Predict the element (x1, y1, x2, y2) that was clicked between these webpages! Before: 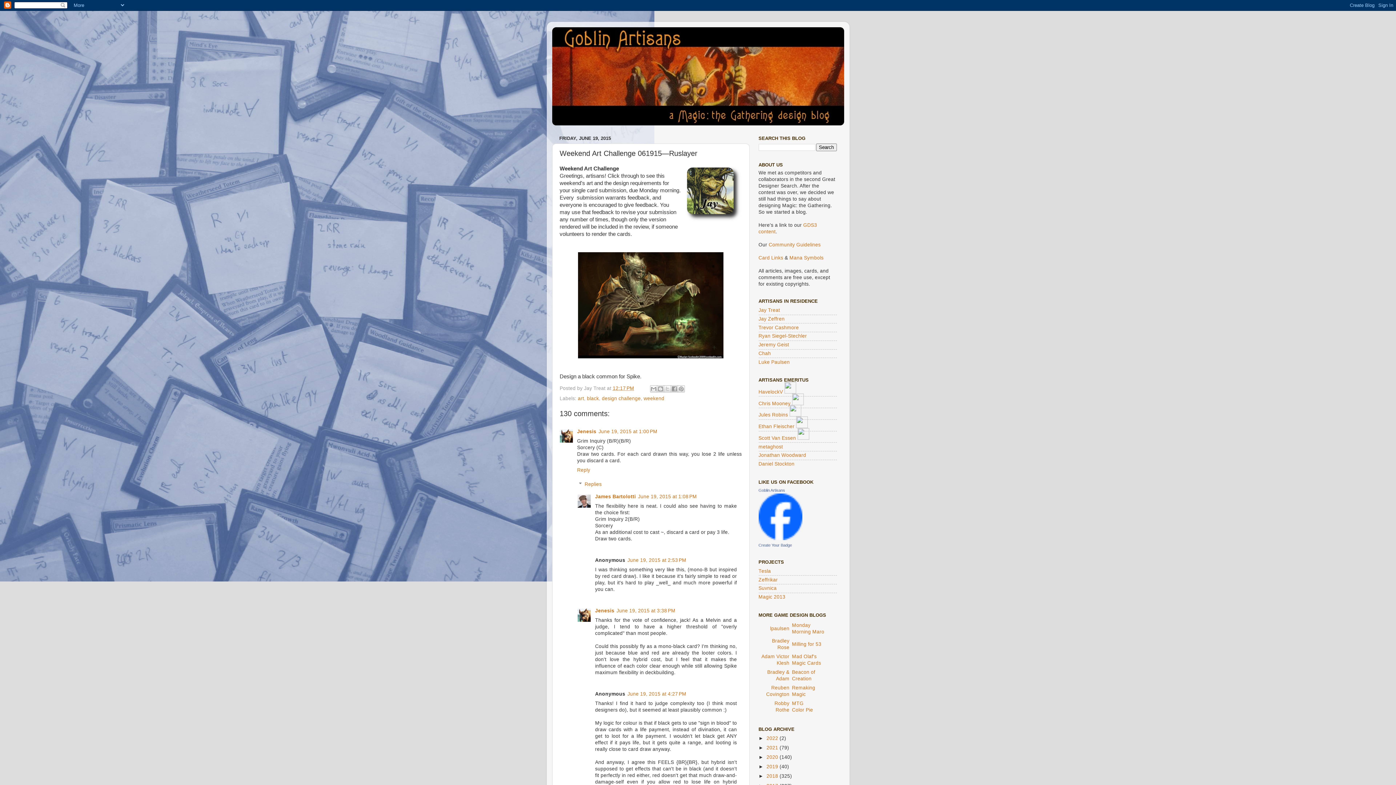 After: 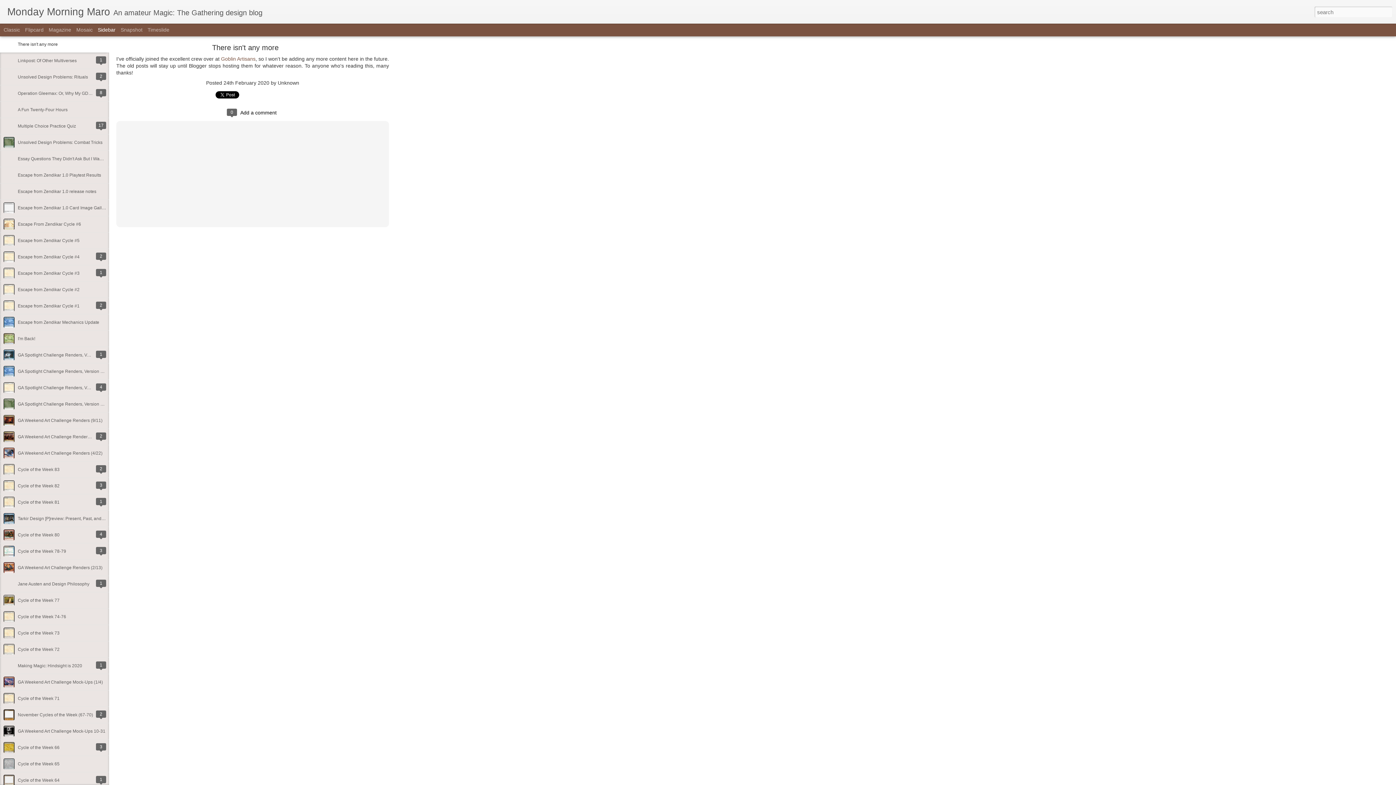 Action: bbox: (758, 359, 790, 364) label: Luke Paulsen